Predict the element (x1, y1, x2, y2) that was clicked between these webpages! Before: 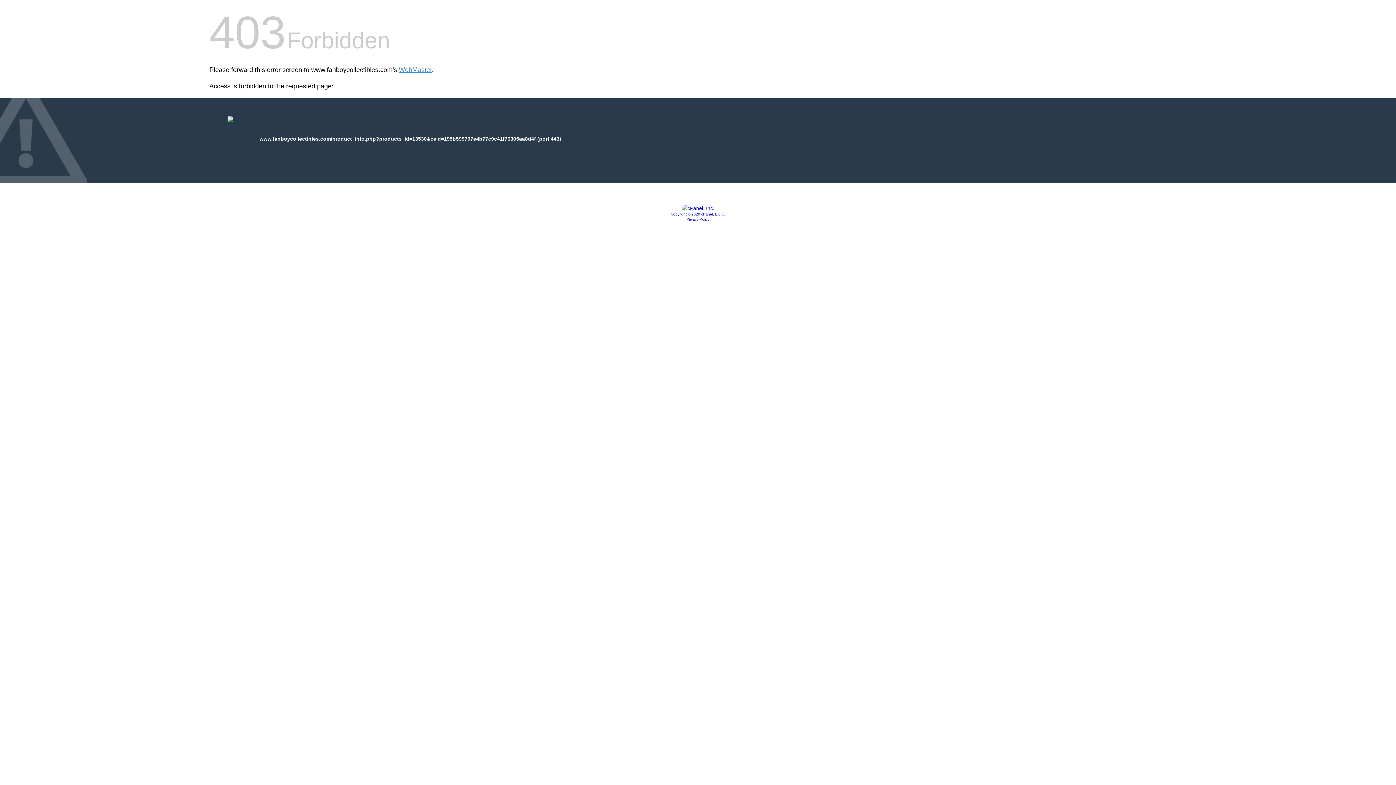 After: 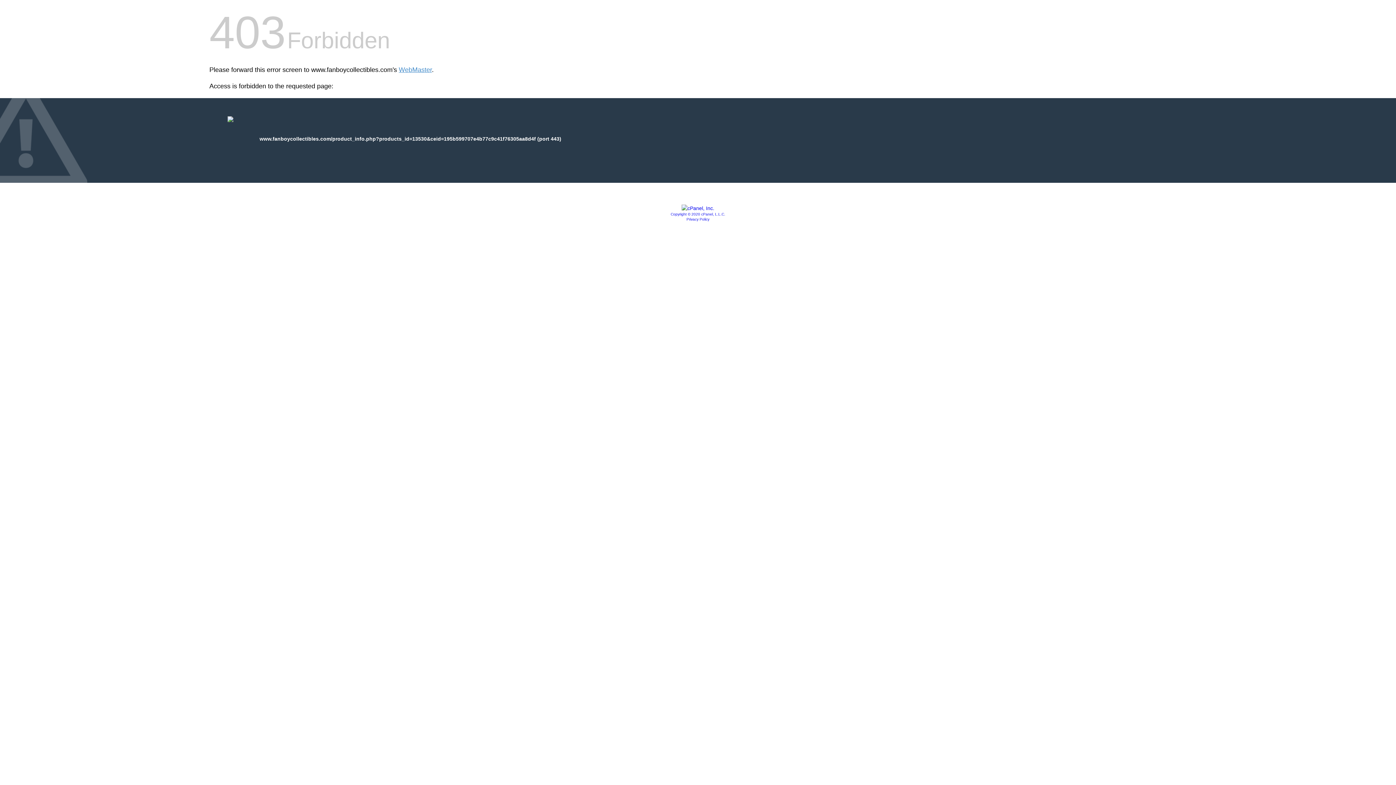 Action: bbox: (686, 217, 709, 221) label: Privacy Policy